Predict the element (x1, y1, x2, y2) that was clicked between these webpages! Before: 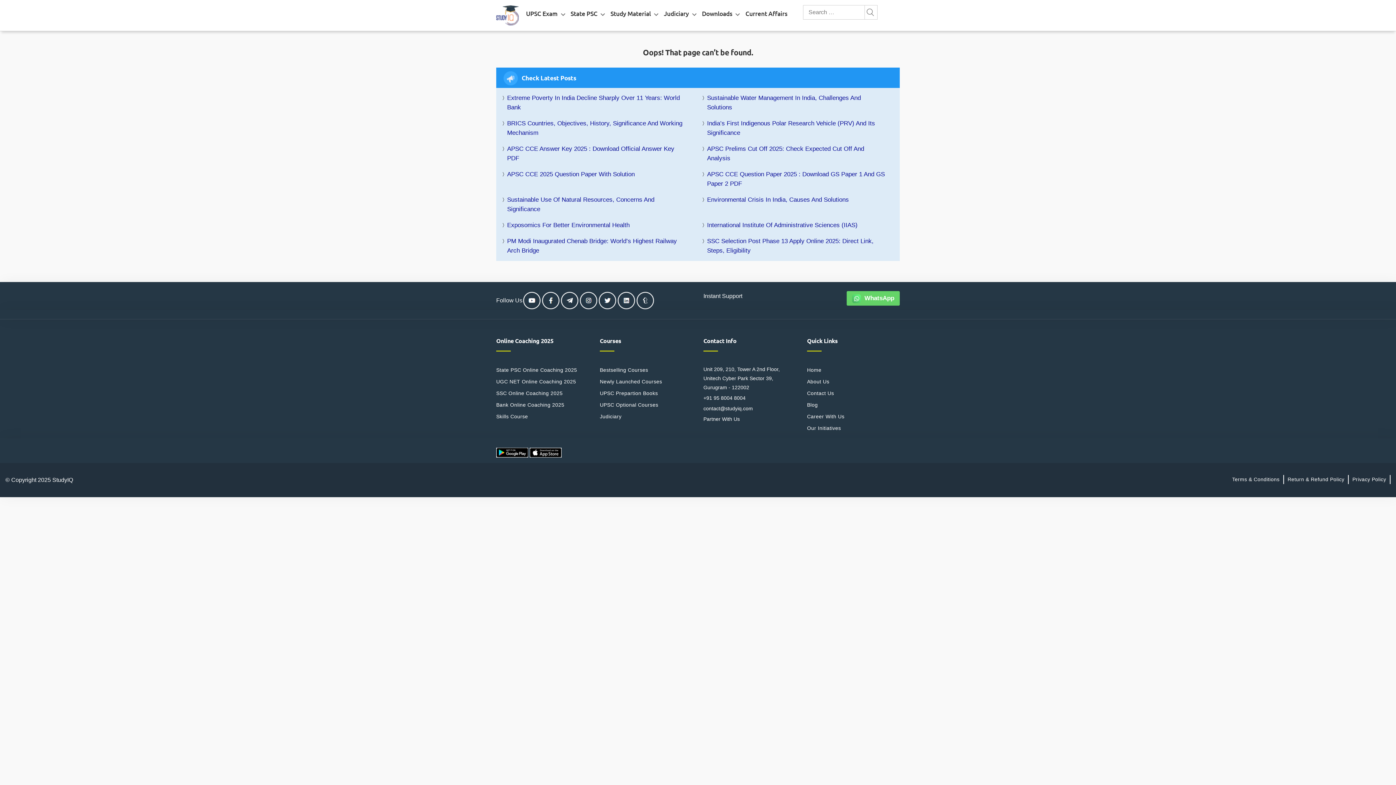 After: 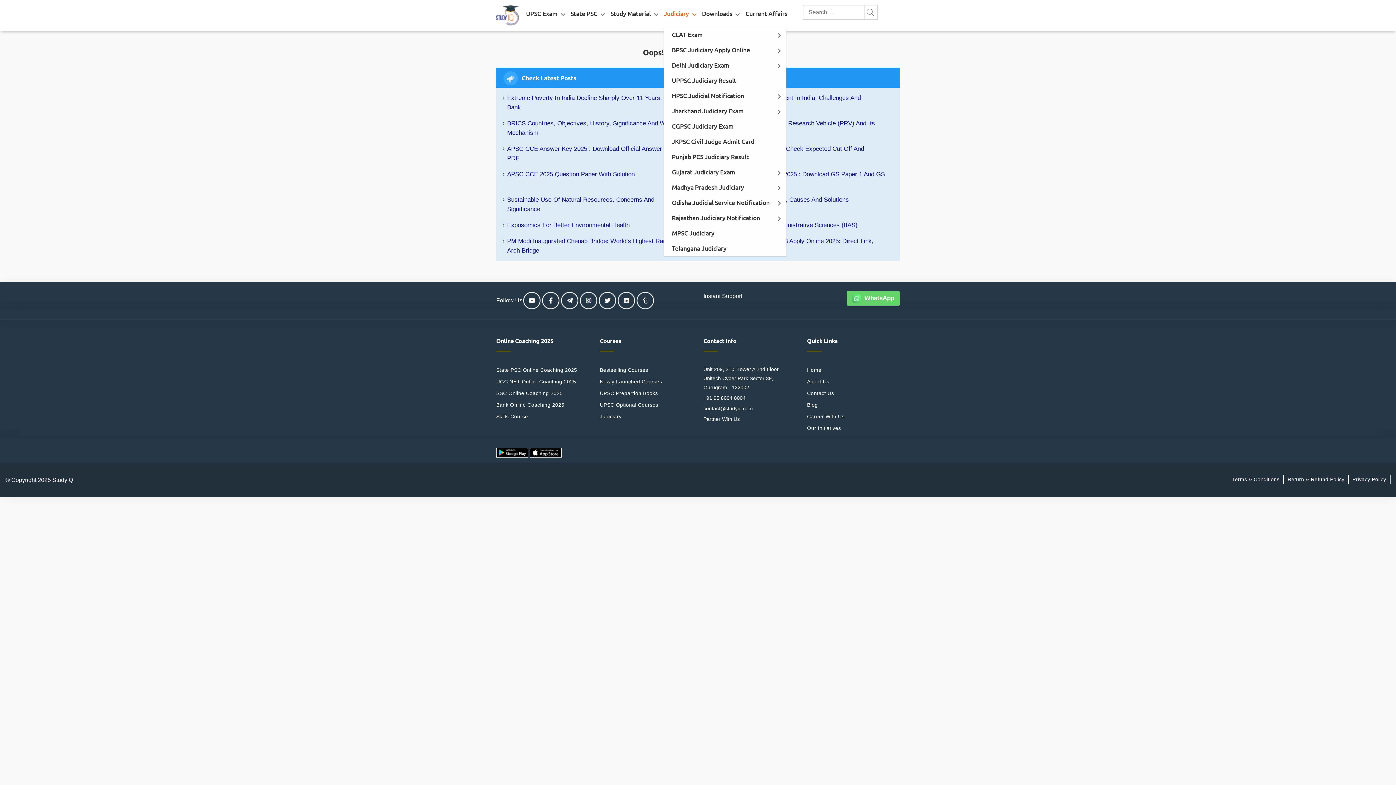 Action: label: Judiciary bbox: (664, 0, 689, 27)